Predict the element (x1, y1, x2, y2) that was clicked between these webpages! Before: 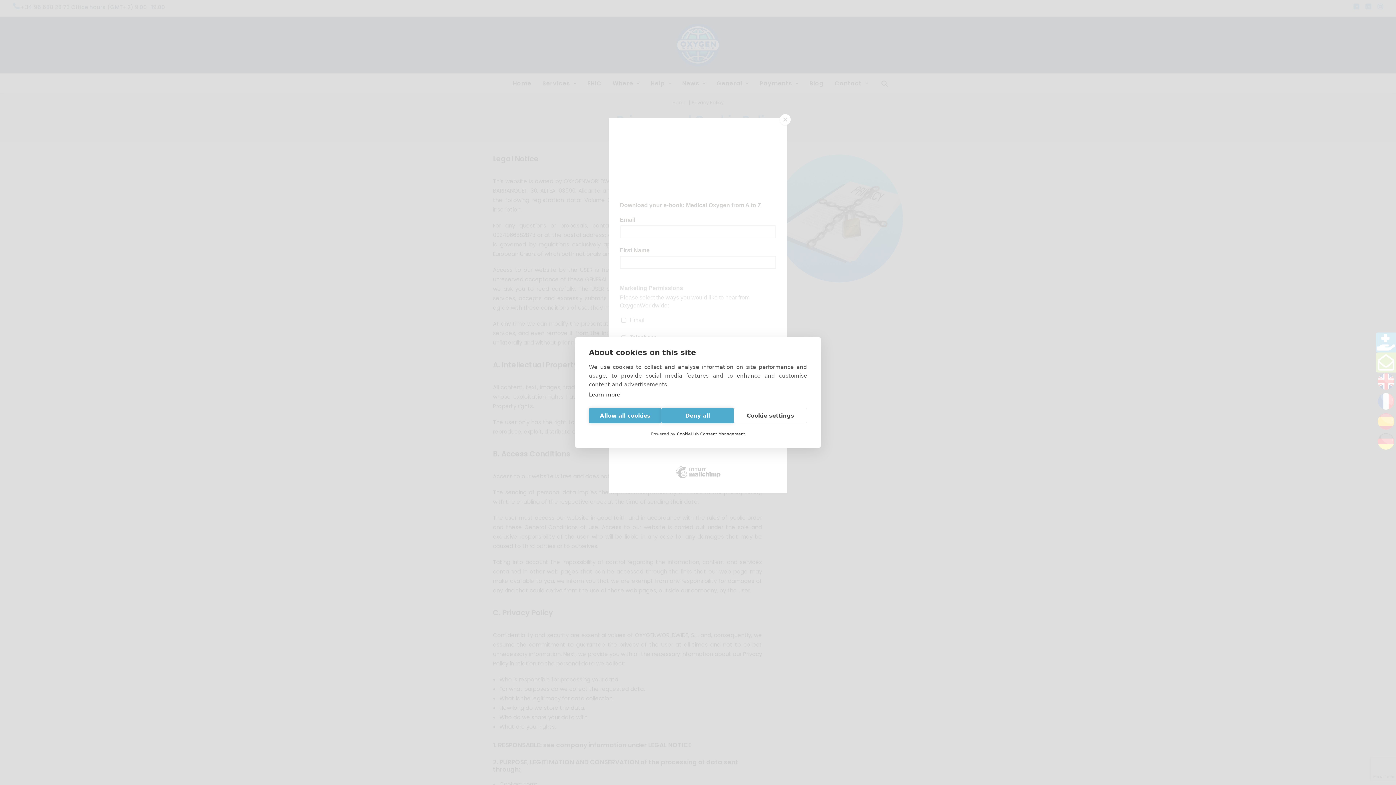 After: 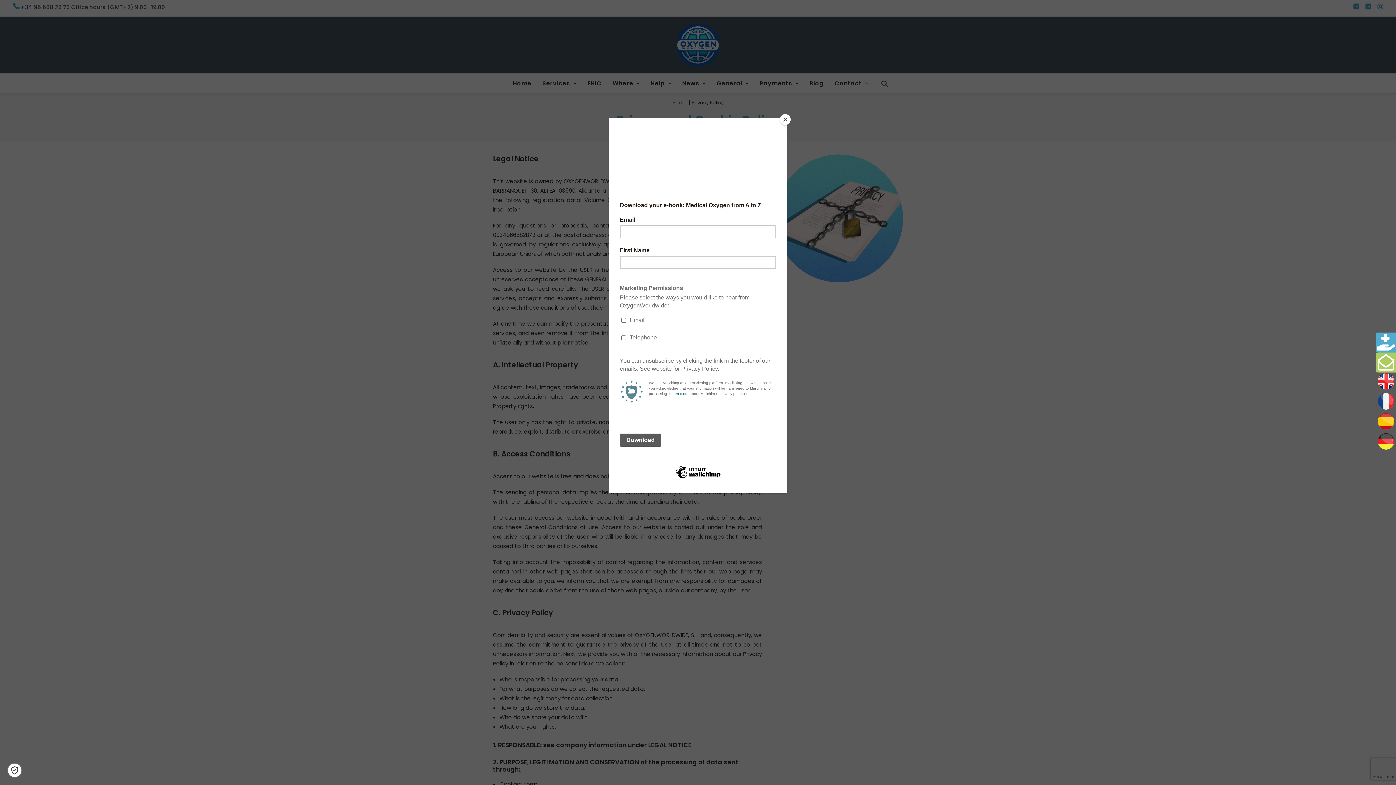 Action: bbox: (661, 408, 734, 423) label: Deny all